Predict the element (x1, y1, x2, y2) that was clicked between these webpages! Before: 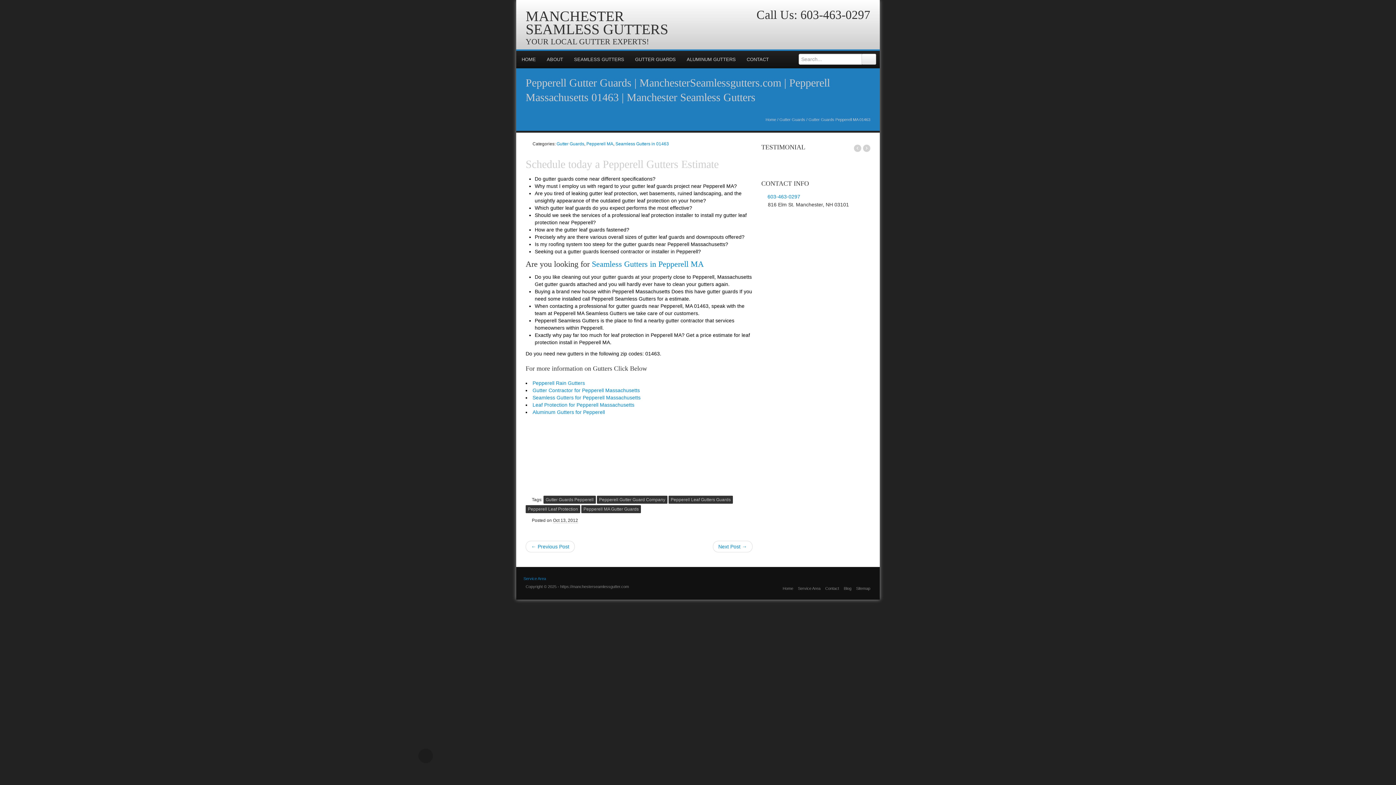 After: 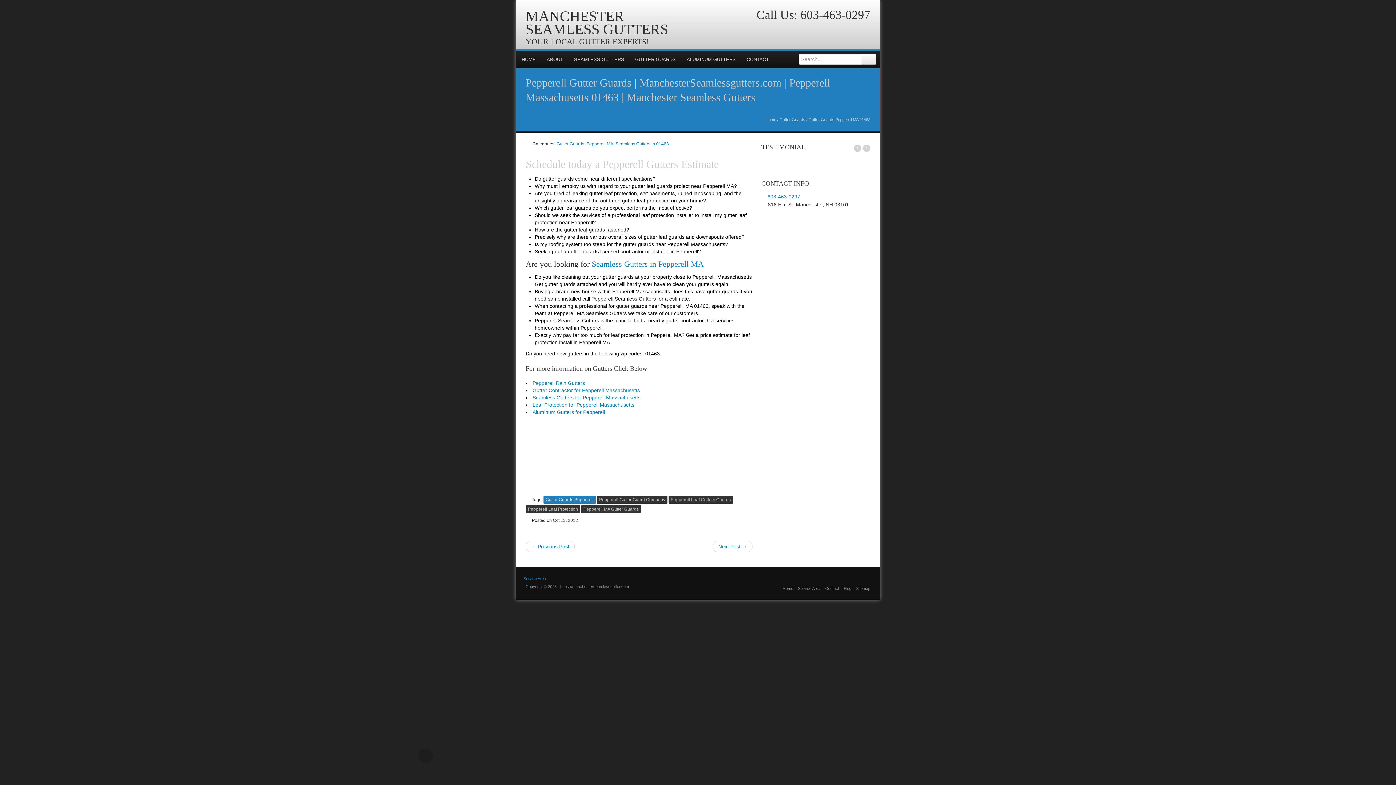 Action: label: Gutter Guards Pepperell bbox: (543, 496, 596, 504)